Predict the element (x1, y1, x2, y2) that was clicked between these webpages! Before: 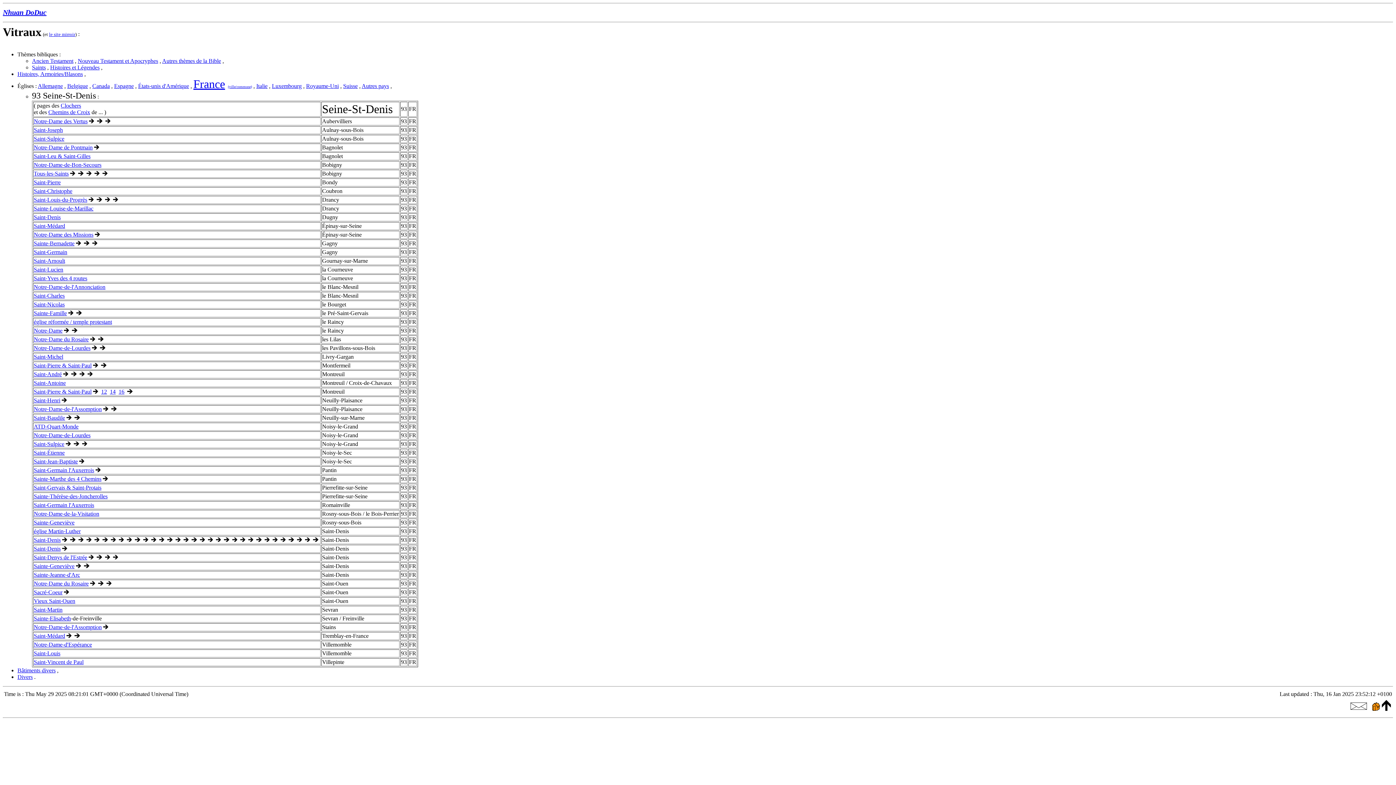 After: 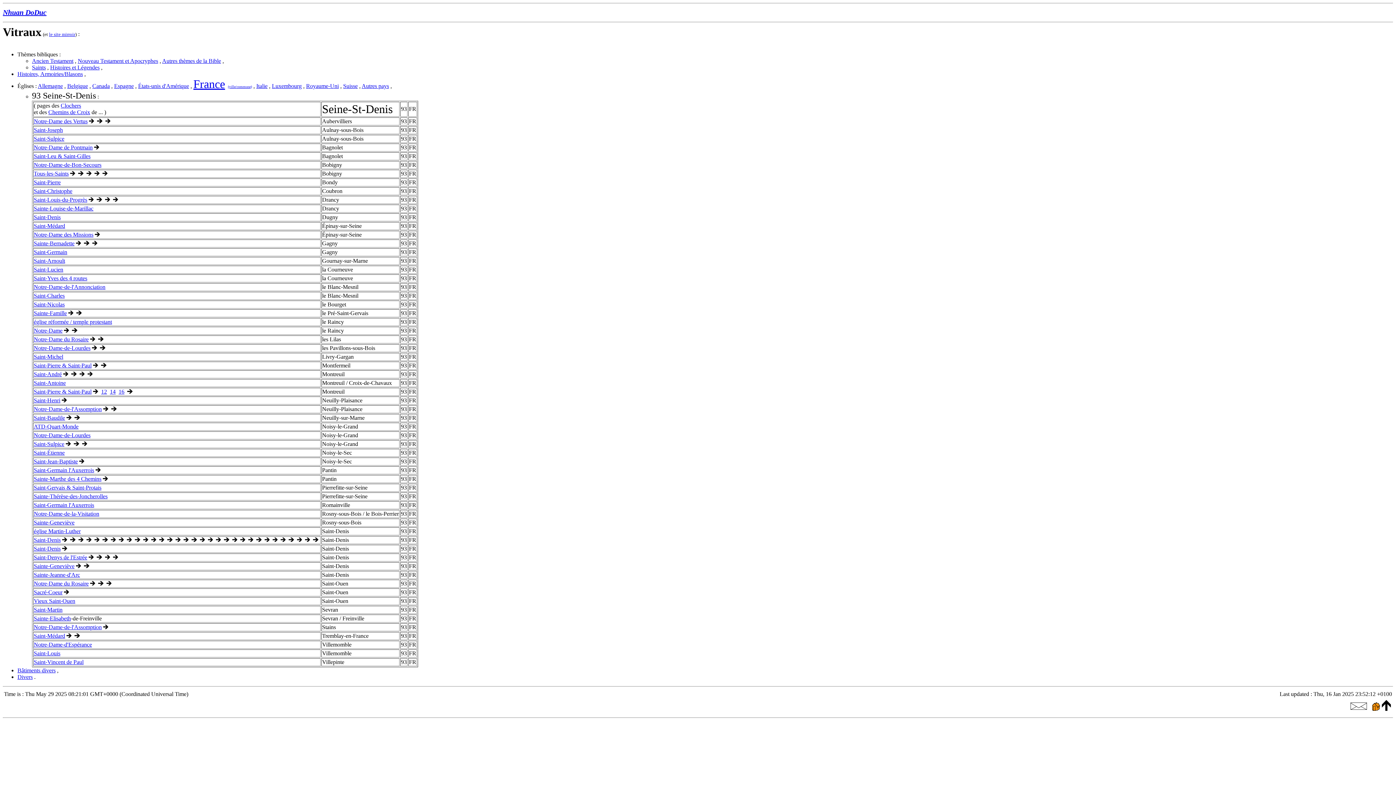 Action: bbox: (110, 537, 115, 543)